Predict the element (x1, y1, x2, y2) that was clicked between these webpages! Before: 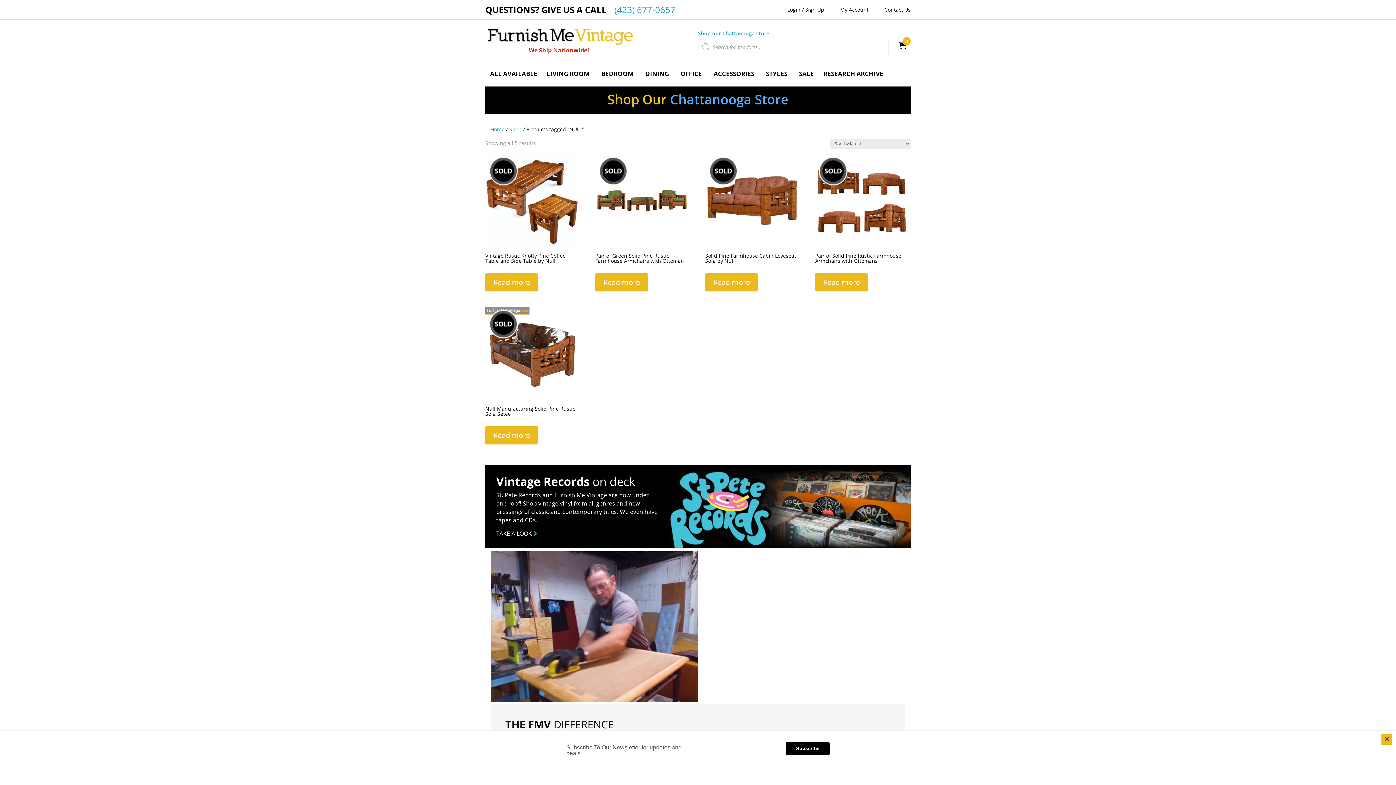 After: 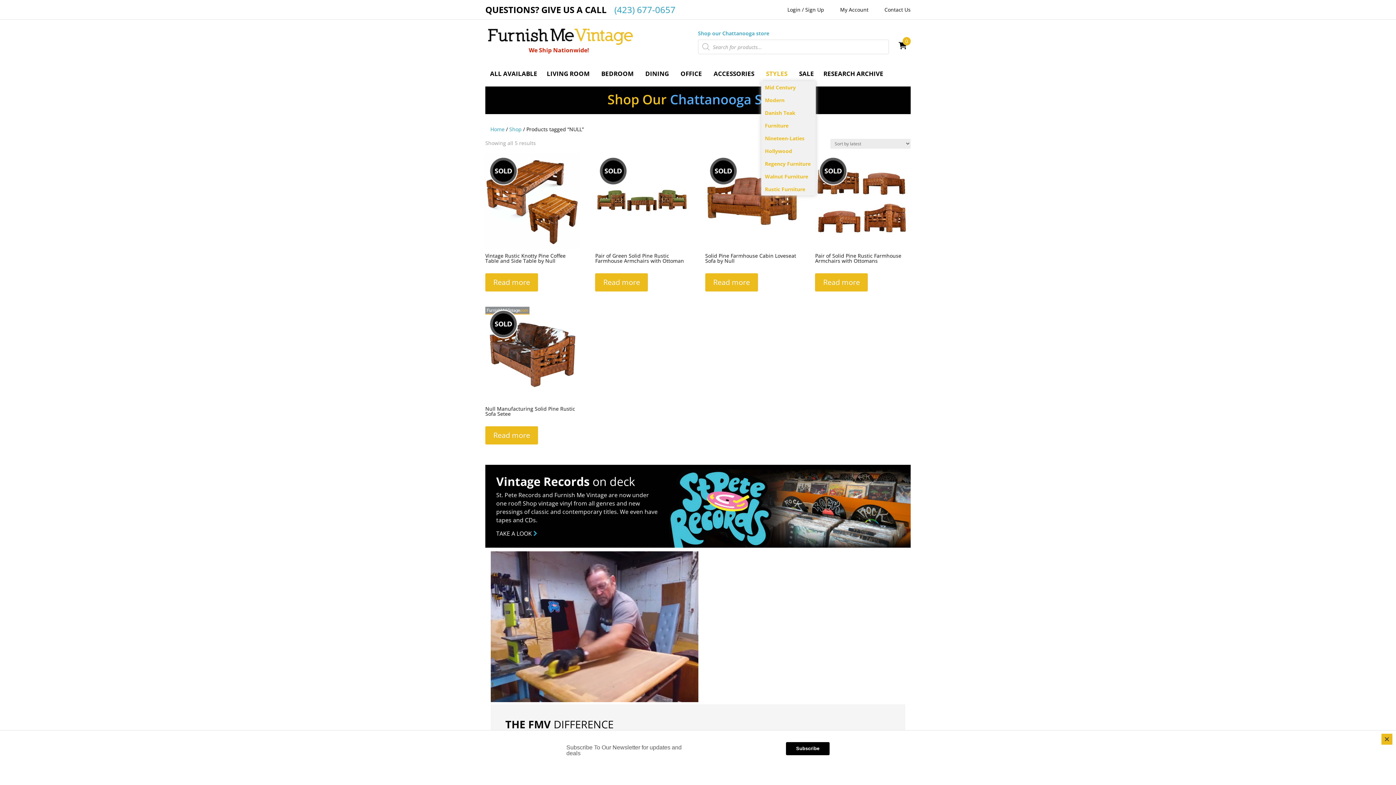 Action: label: STYLES bbox: (761, 66, 794, 81)